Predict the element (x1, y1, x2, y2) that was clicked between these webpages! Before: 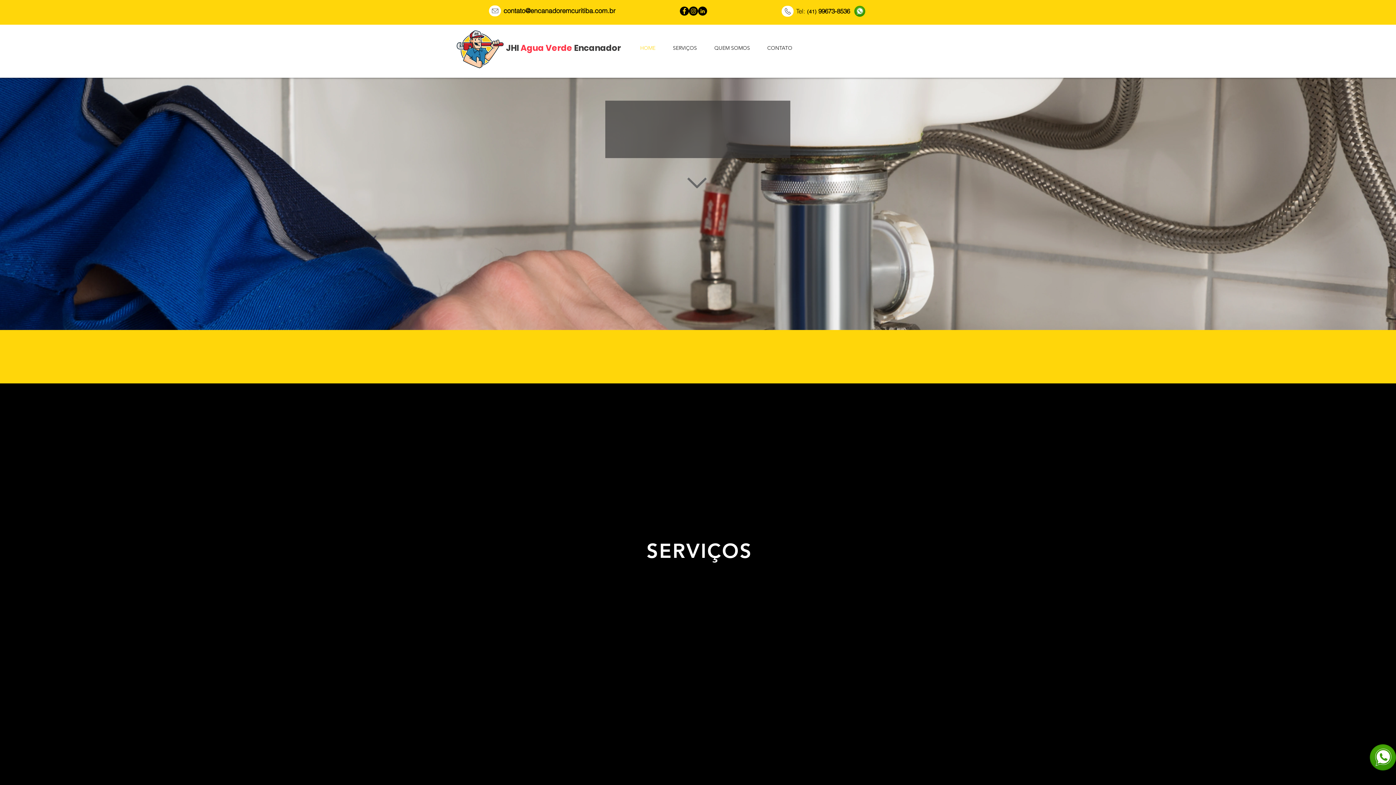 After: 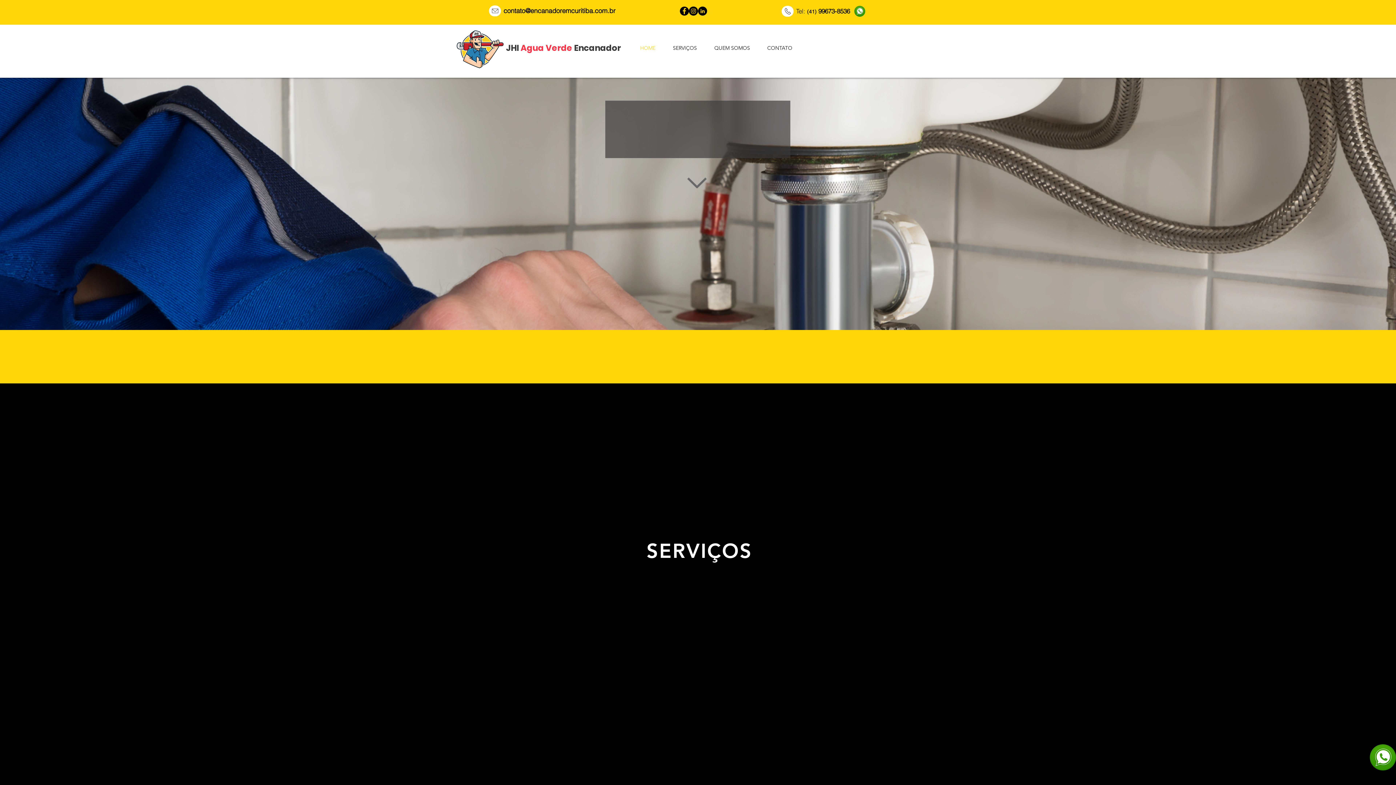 Action: bbox: (609, 213, 687, 232) label: A EMPRESA